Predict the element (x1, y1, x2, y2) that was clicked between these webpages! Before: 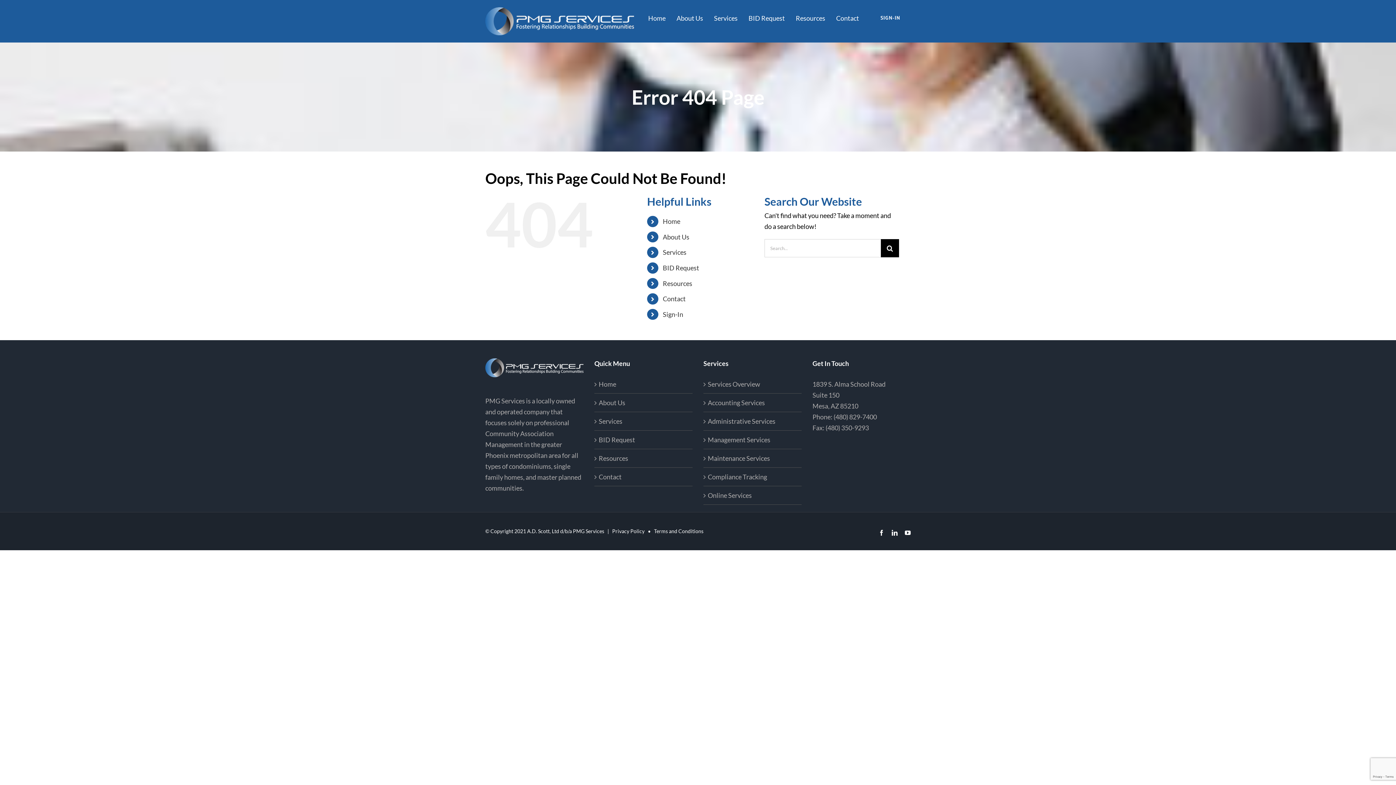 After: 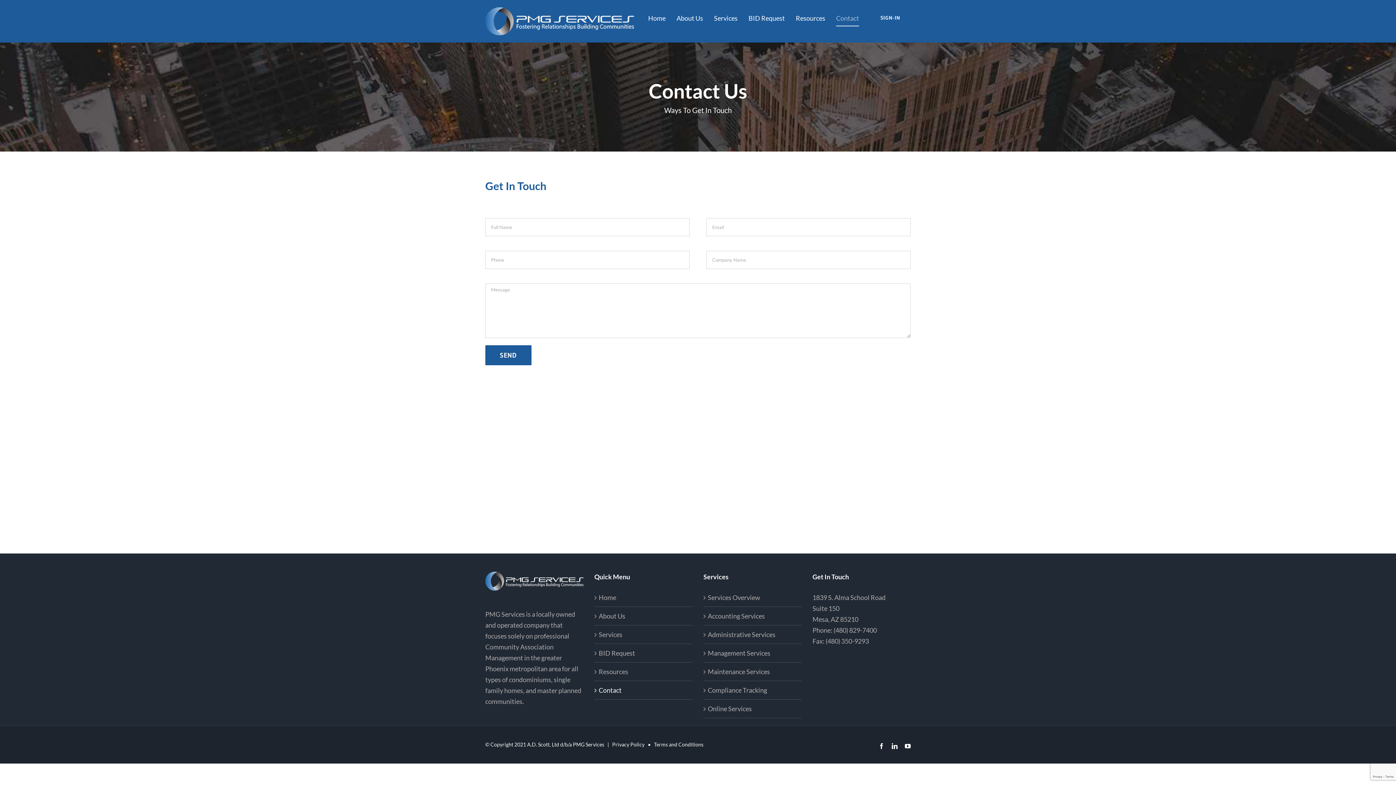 Action: bbox: (598, 471, 689, 482) label: Contact